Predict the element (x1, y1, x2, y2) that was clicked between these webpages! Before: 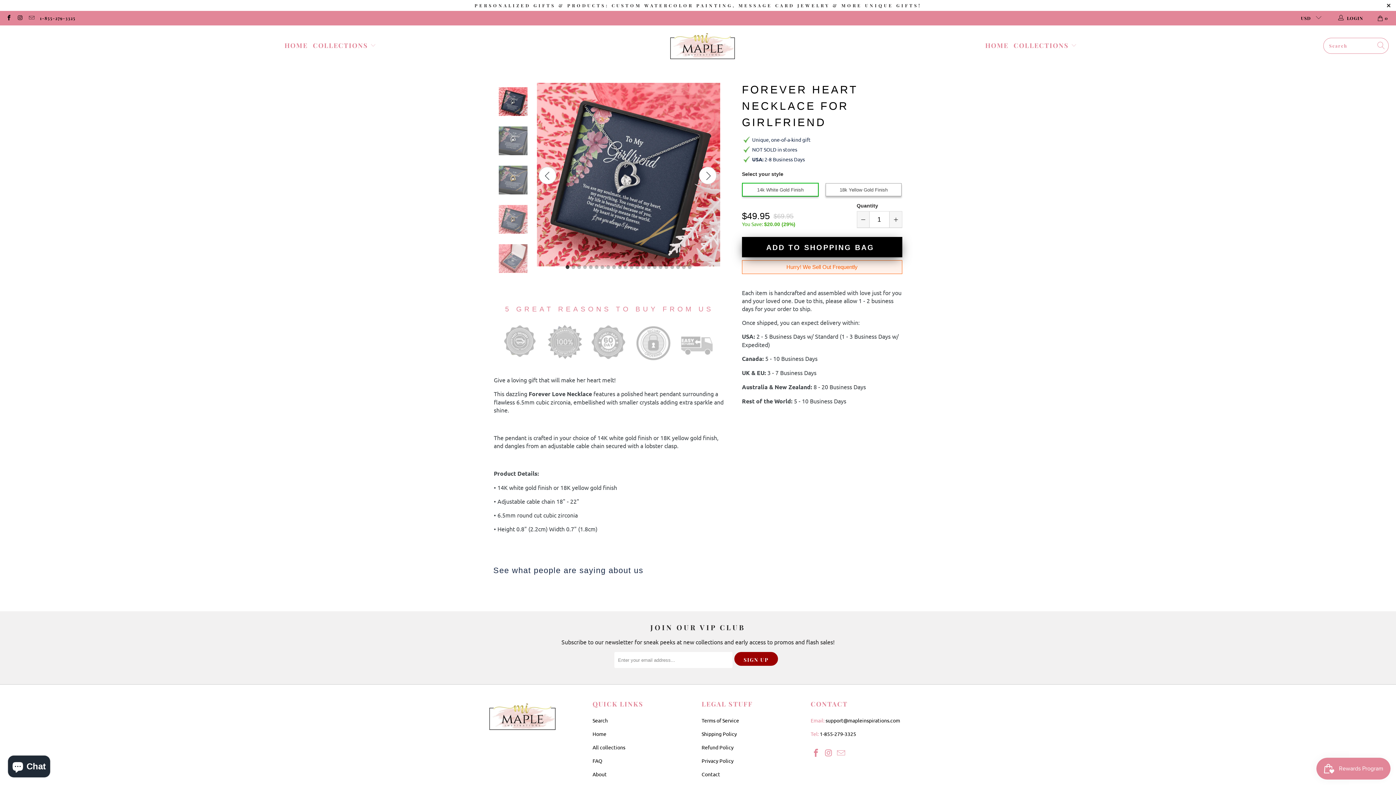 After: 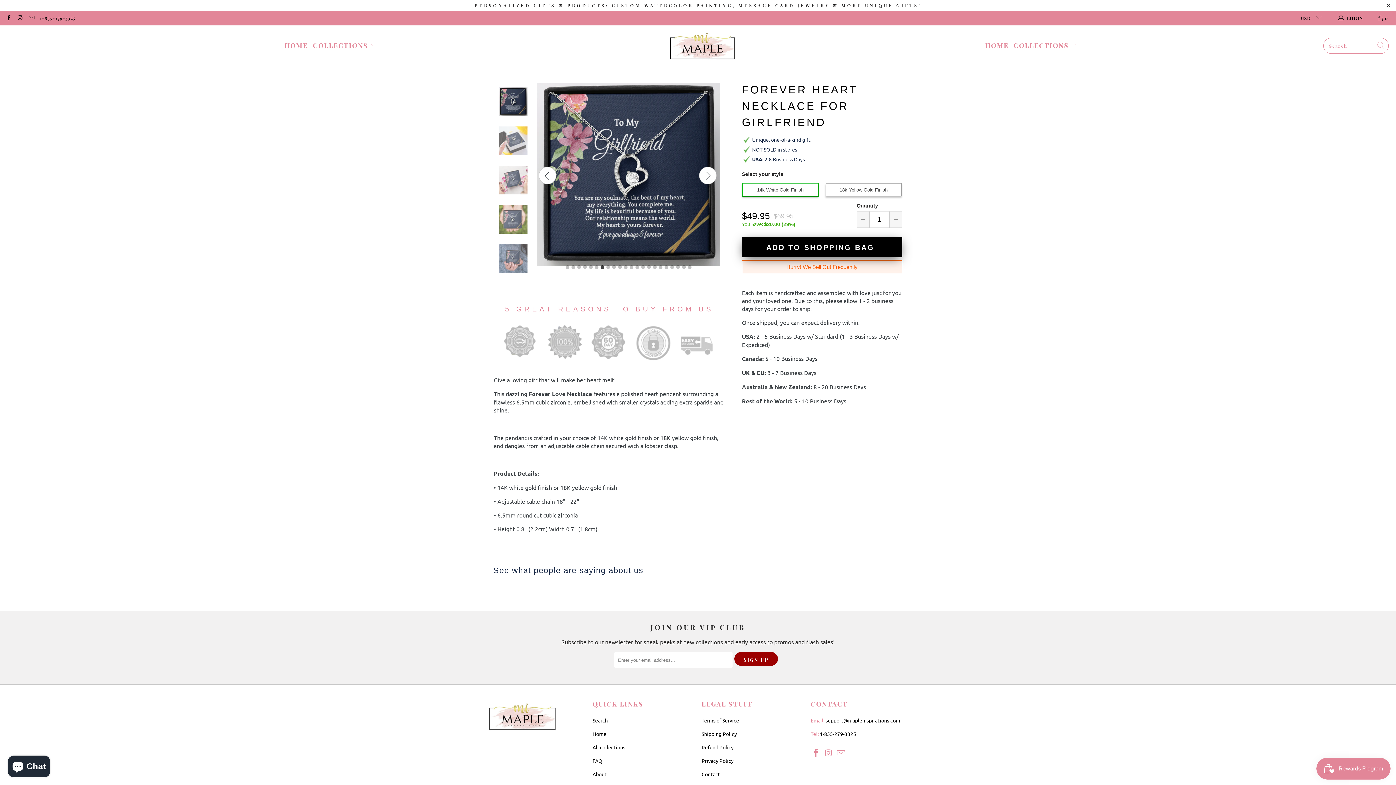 Action: bbox: (599, 264, 605, 271) label: 7 of 22